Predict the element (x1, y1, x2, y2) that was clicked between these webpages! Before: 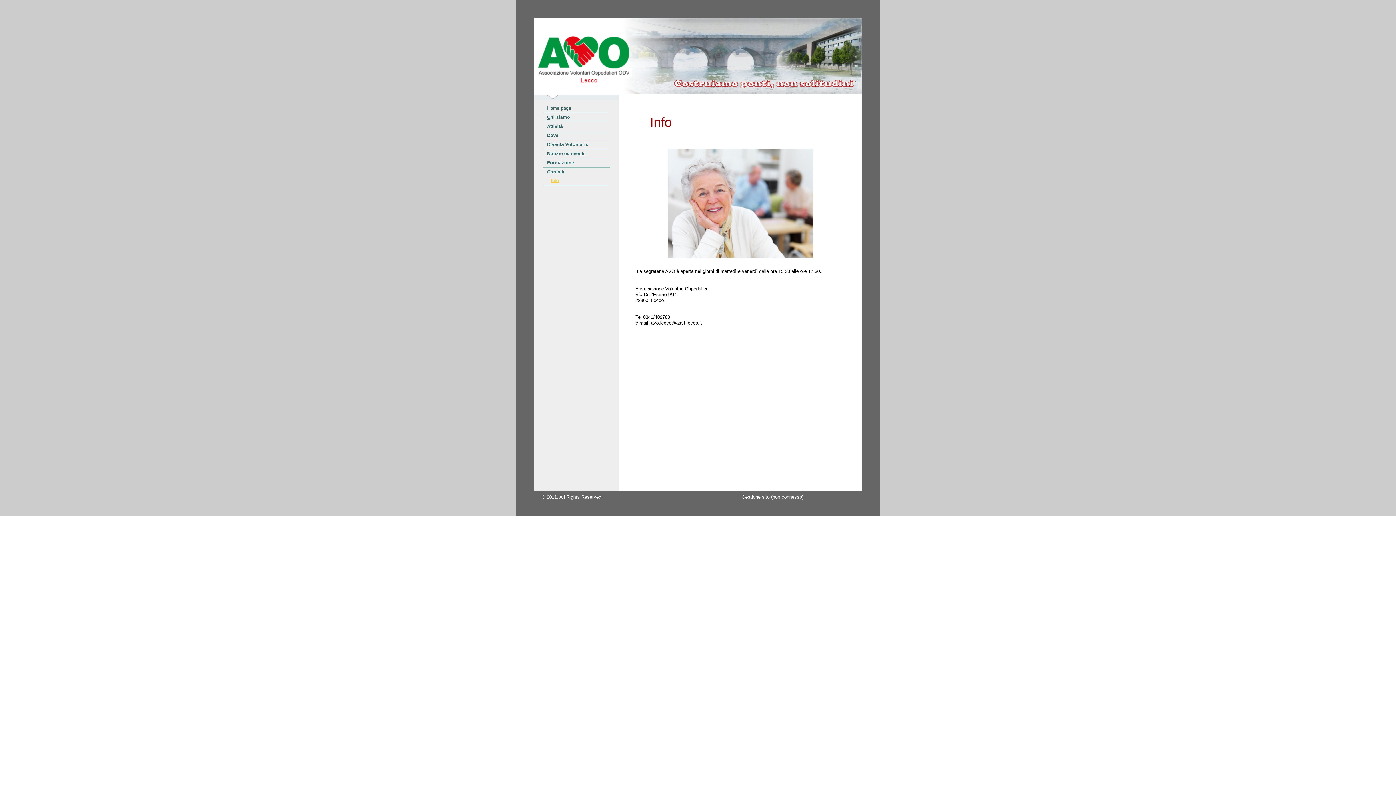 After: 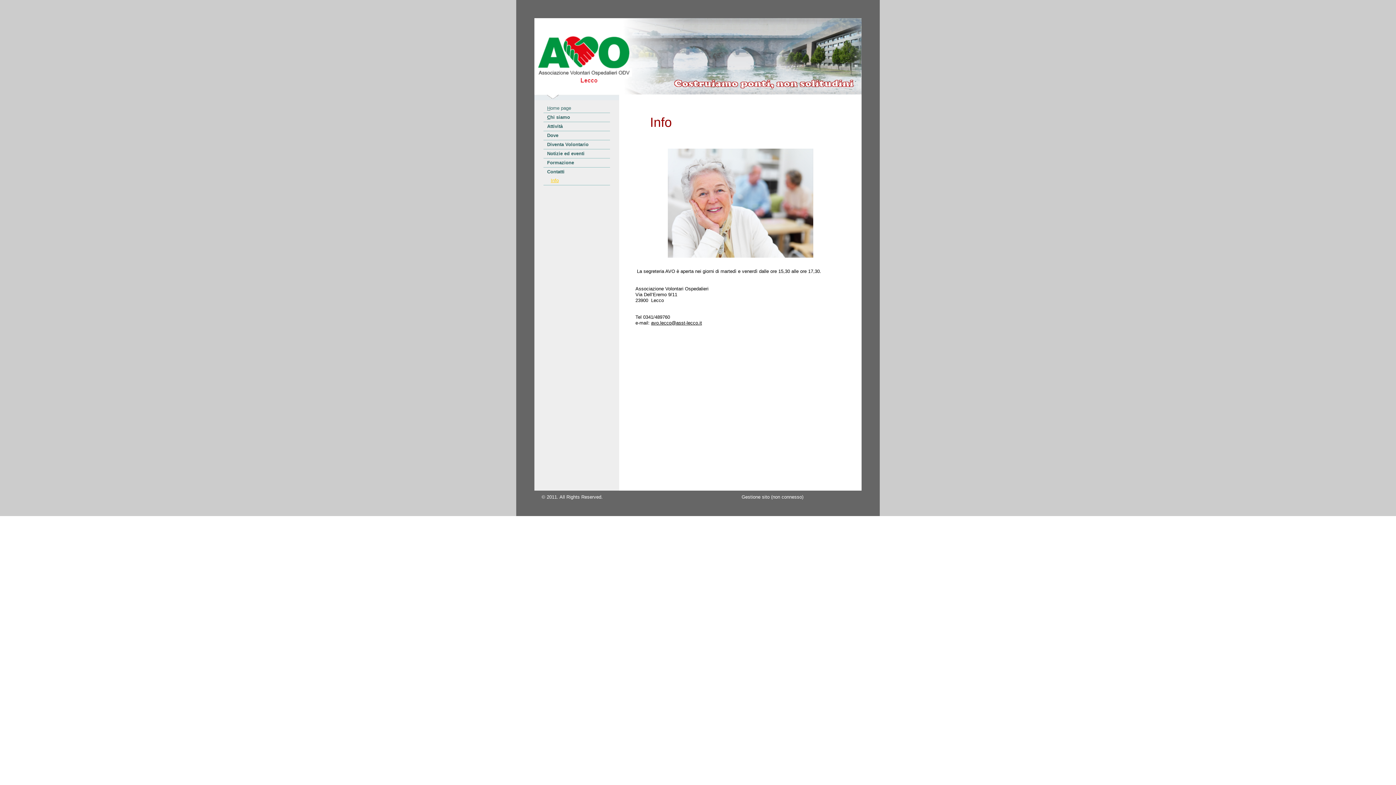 Action: bbox: (651, 320, 702, 325) label: avo.lecco@asst-lecco.it